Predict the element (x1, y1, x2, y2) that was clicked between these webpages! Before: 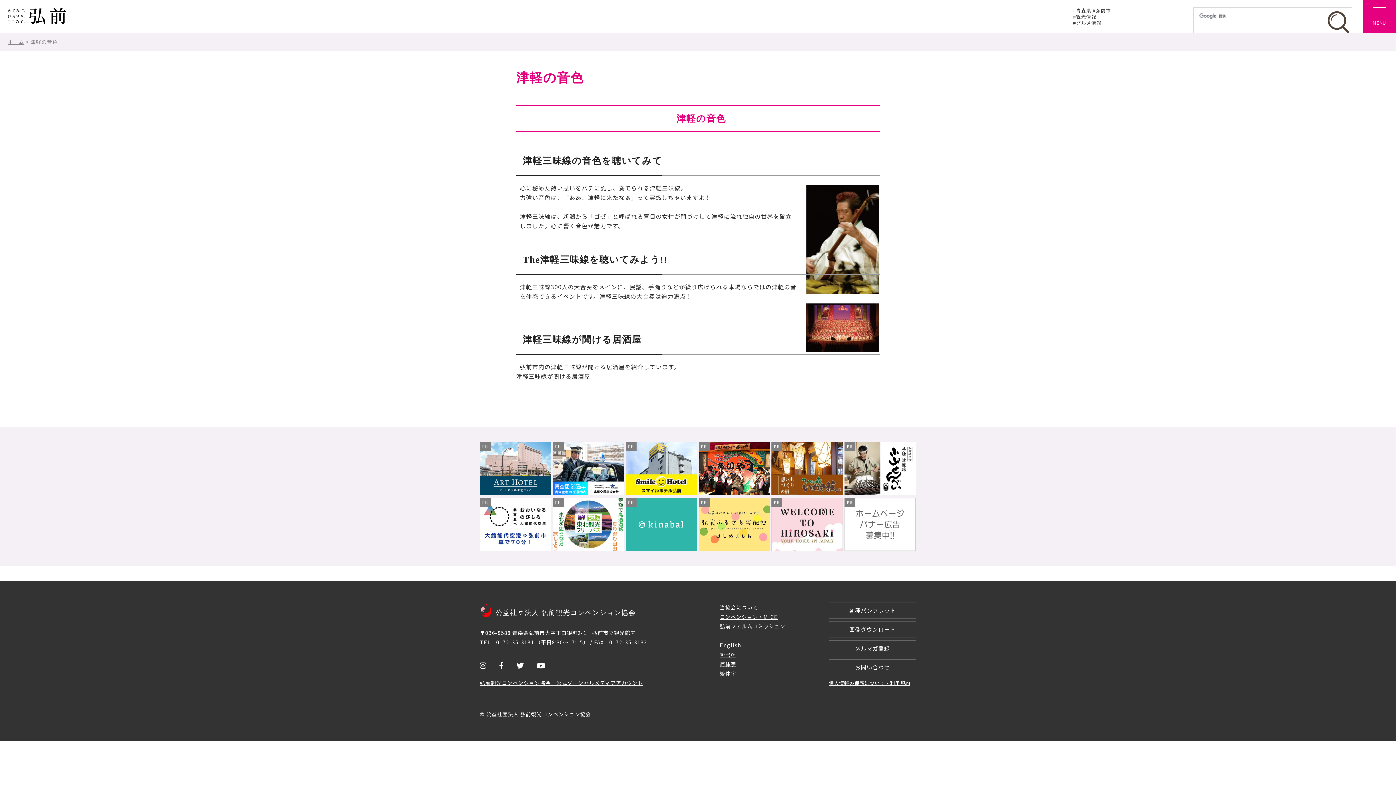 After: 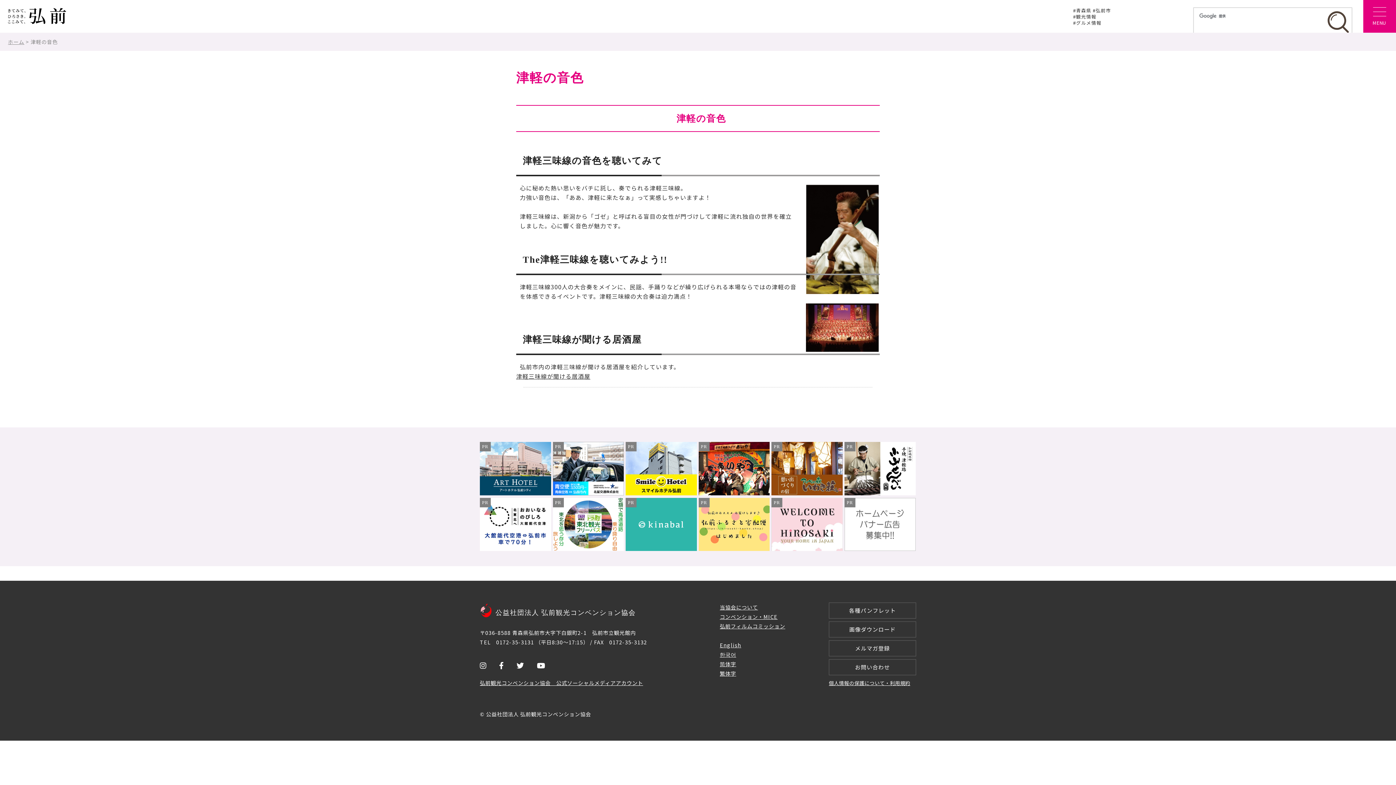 Action: bbox: (698, 488, 769, 497) label: PR